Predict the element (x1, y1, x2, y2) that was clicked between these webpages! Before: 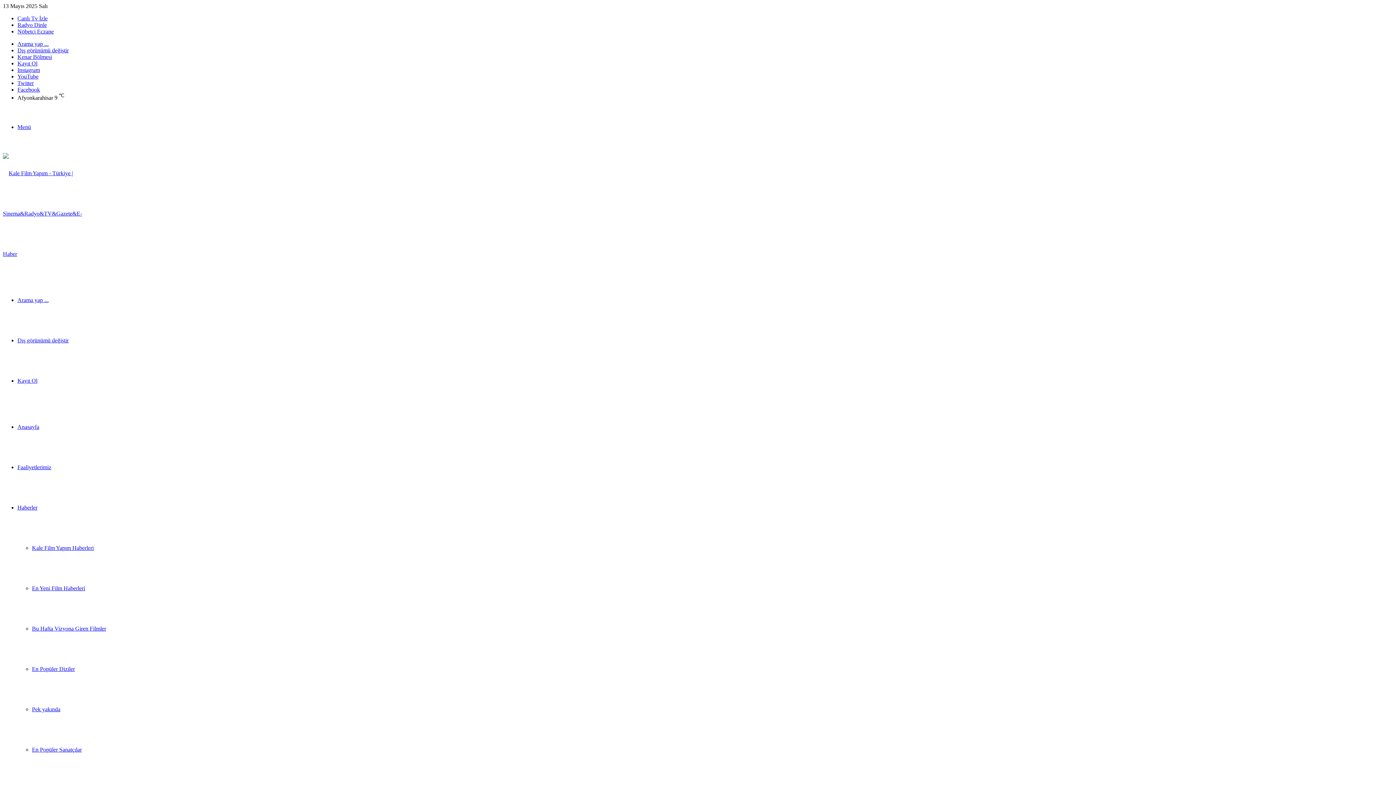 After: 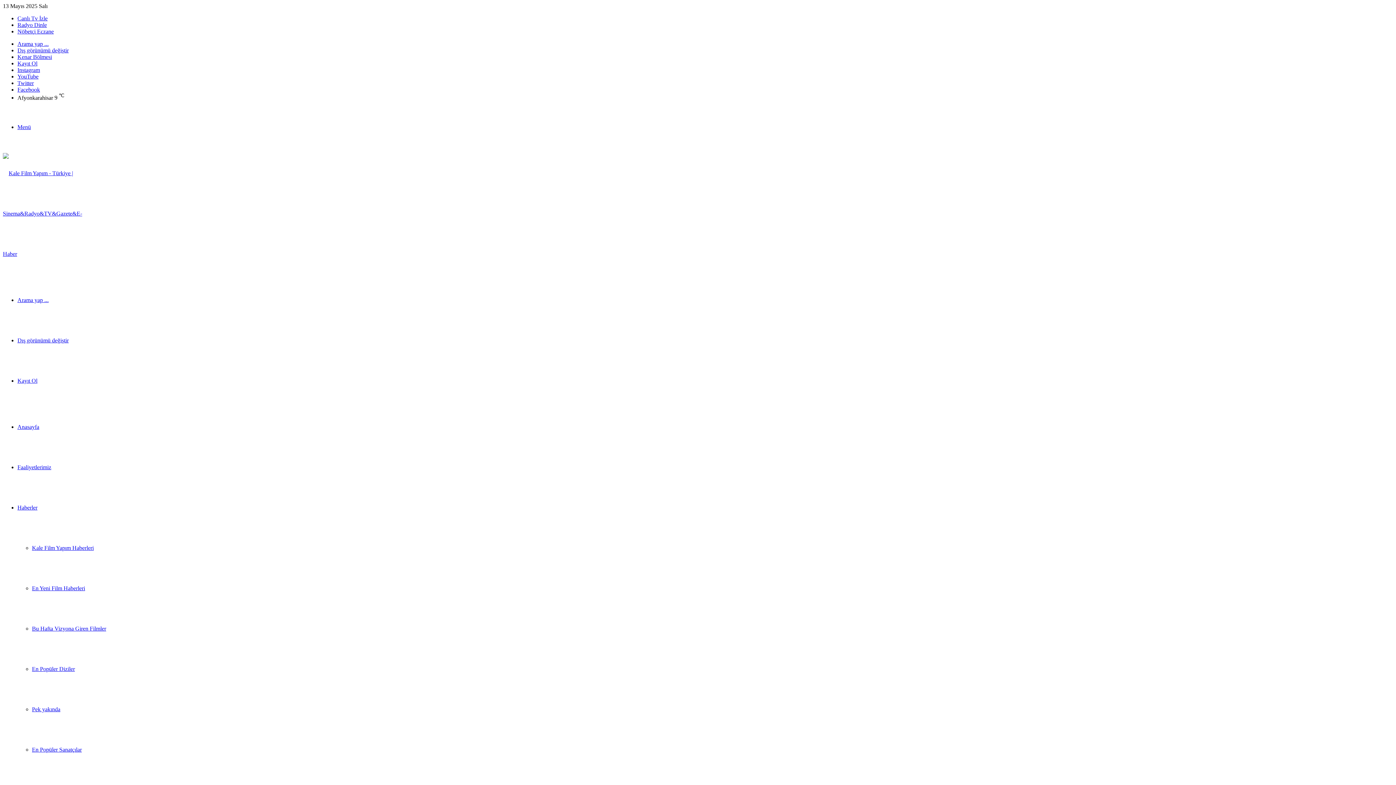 Action: bbox: (17, 80, 33, 86) label: Twitter